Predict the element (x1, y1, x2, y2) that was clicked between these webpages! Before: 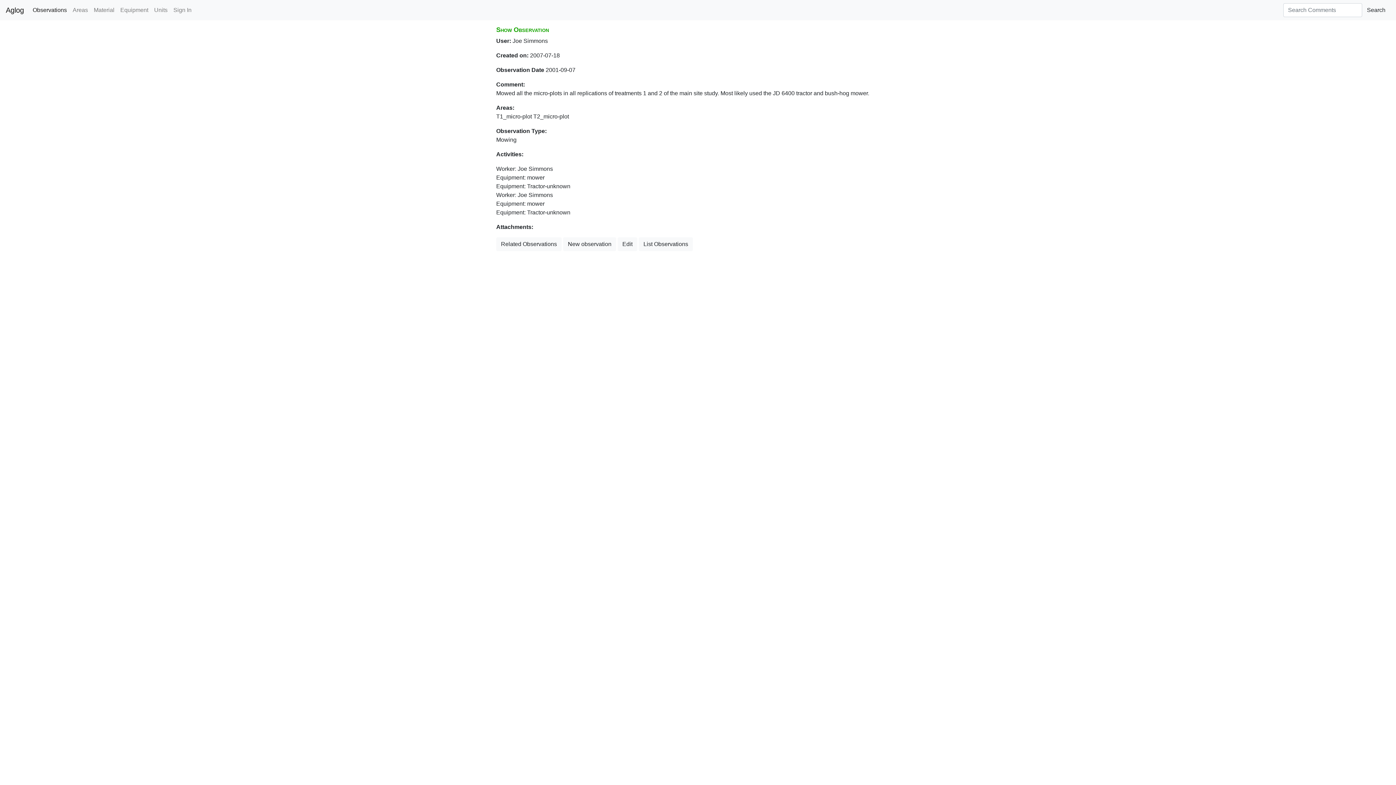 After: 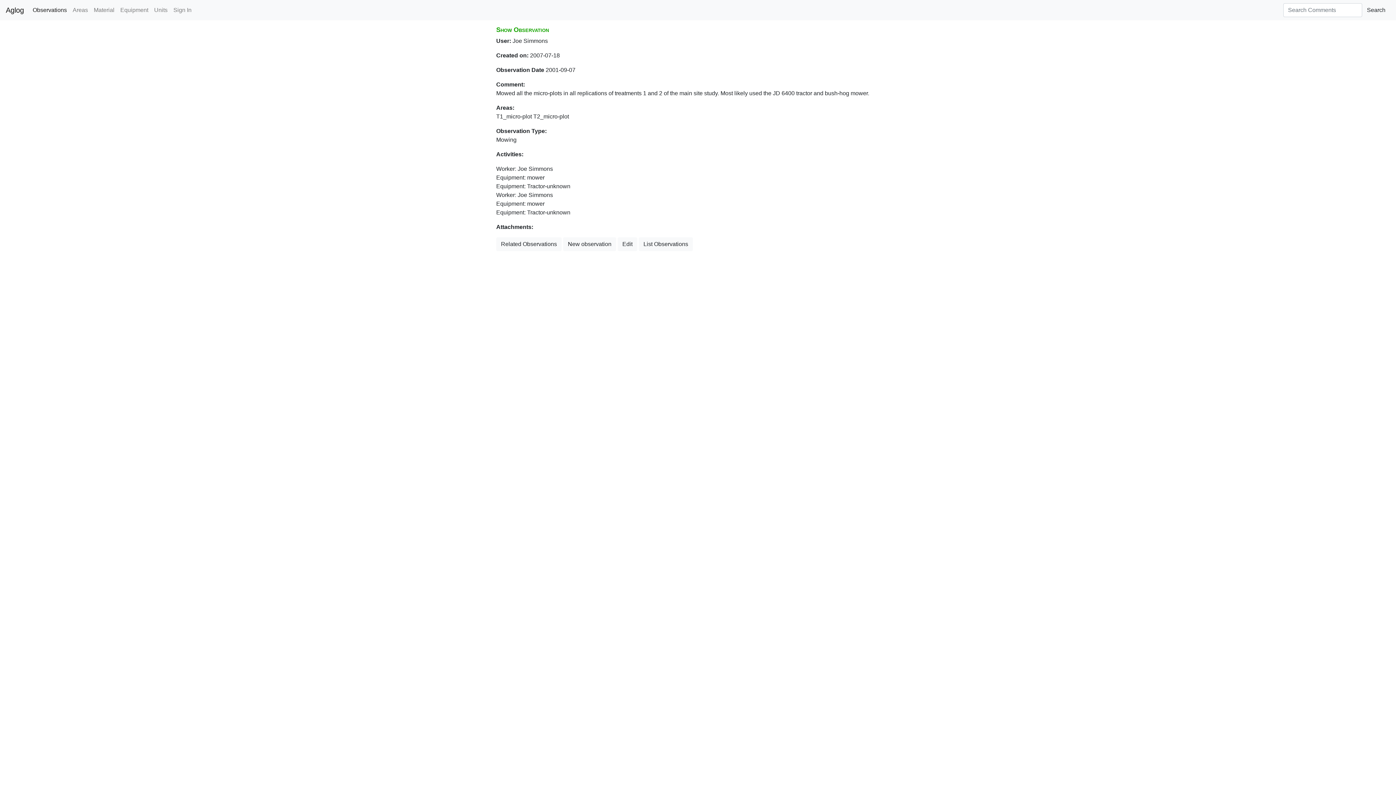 Action: bbox: (5, 2, 24, 17) label: Aglog